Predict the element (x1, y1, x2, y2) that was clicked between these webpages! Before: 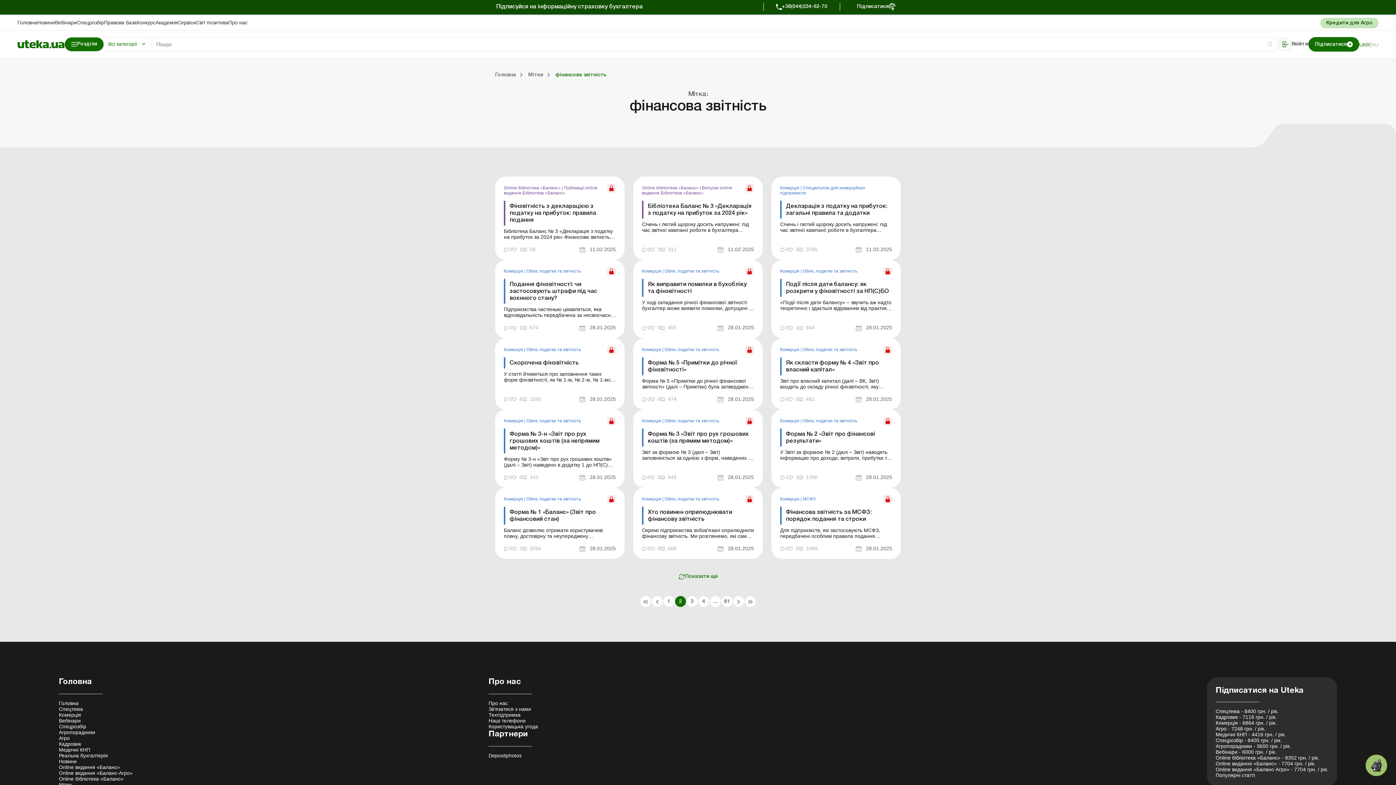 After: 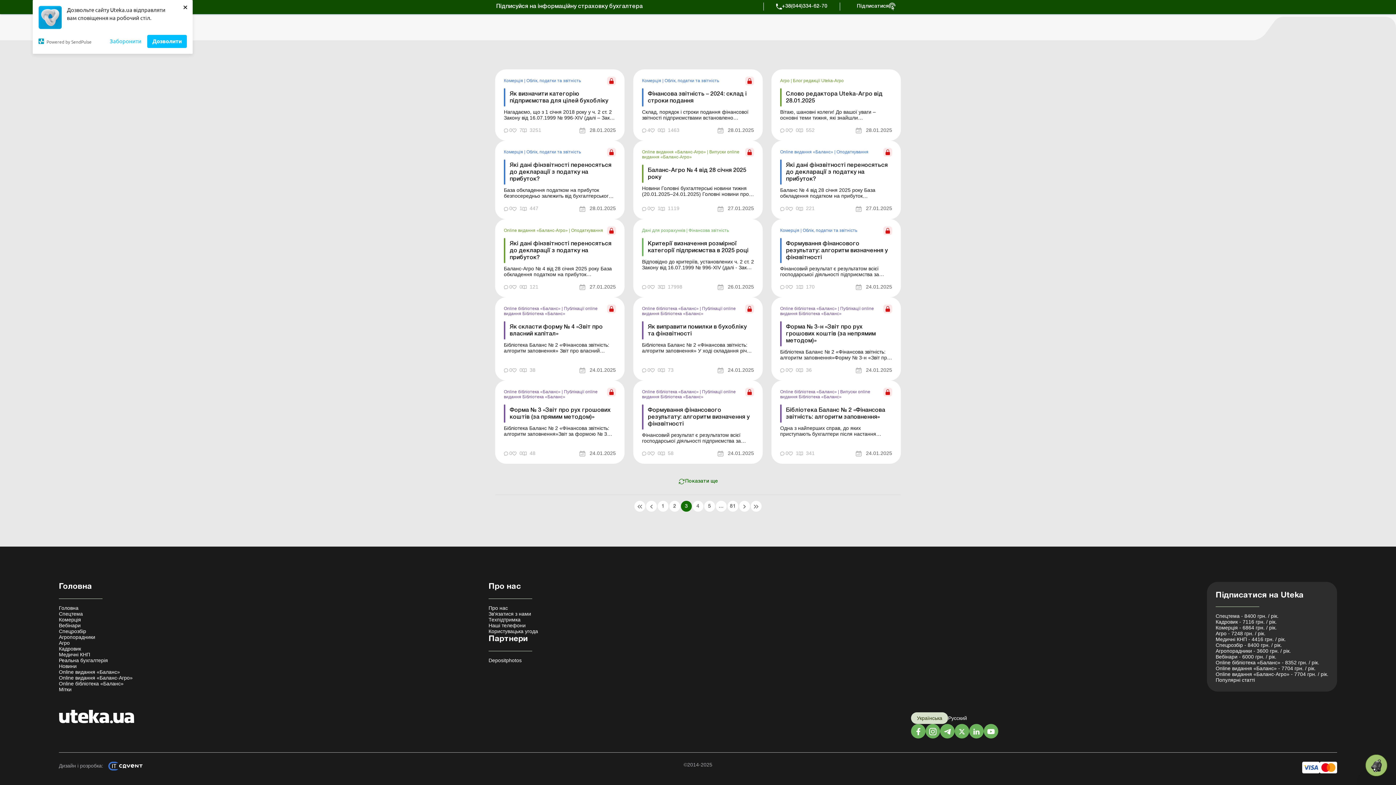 Action: bbox: (686, 596, 698, 607) label: 3